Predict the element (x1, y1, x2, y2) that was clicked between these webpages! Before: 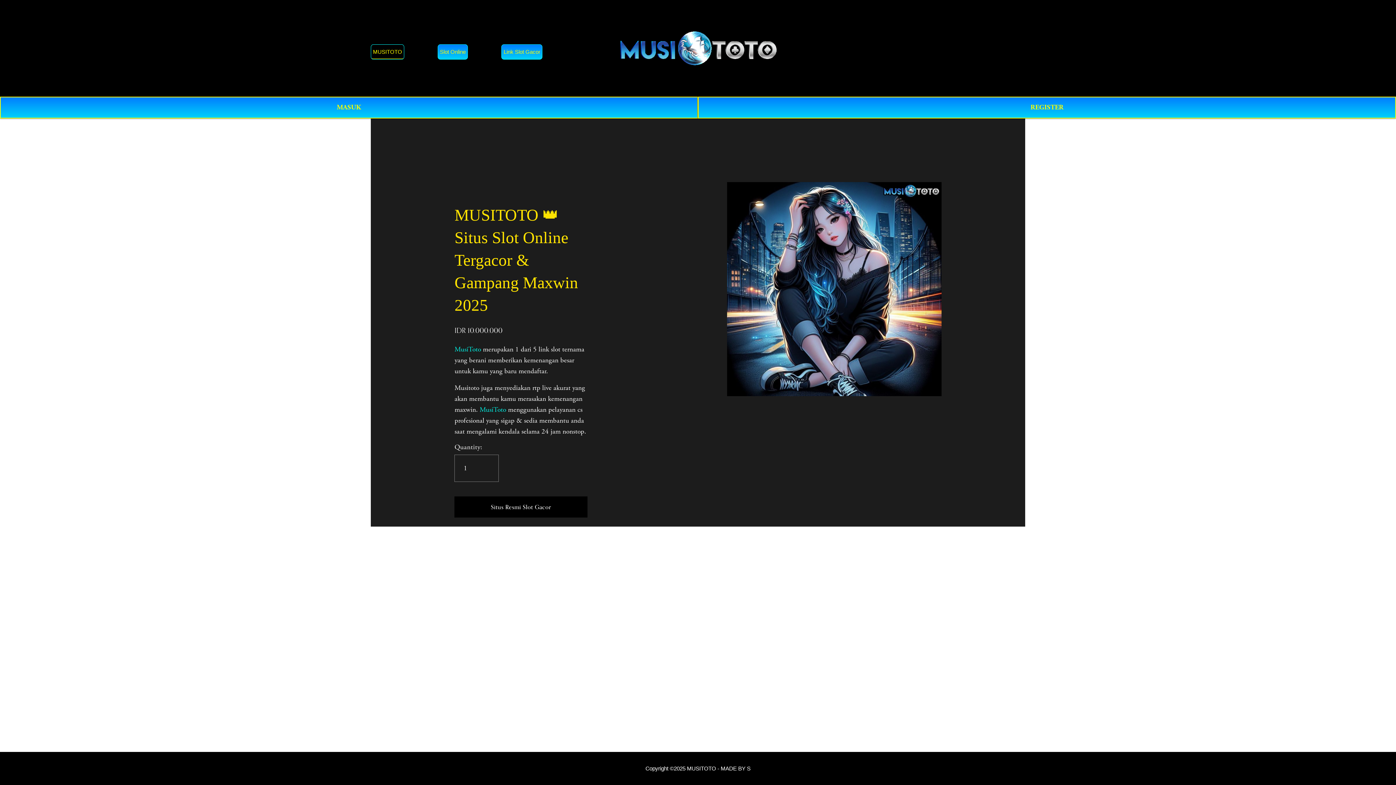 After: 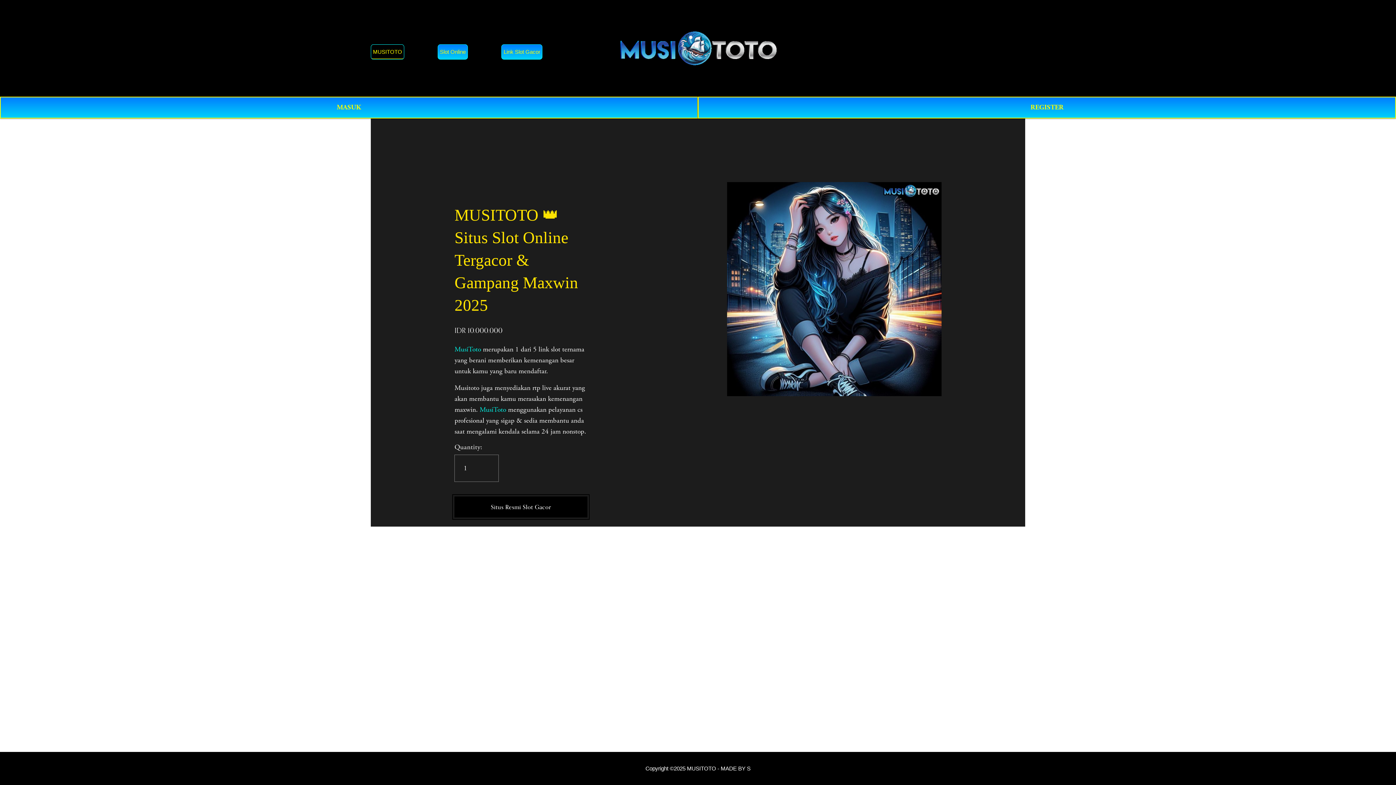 Action: label: Situs Resmi Slot Gacor bbox: (454, 502, 587, 511)